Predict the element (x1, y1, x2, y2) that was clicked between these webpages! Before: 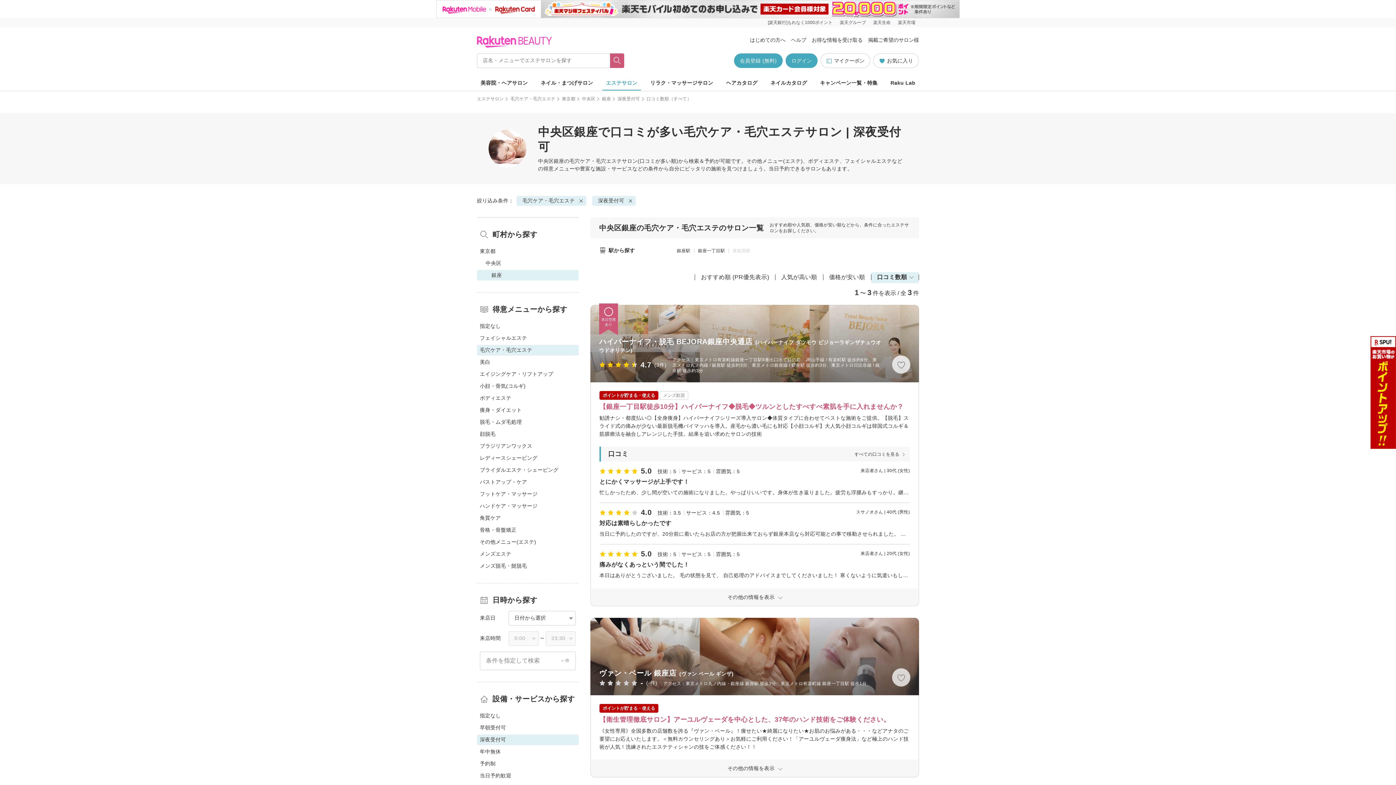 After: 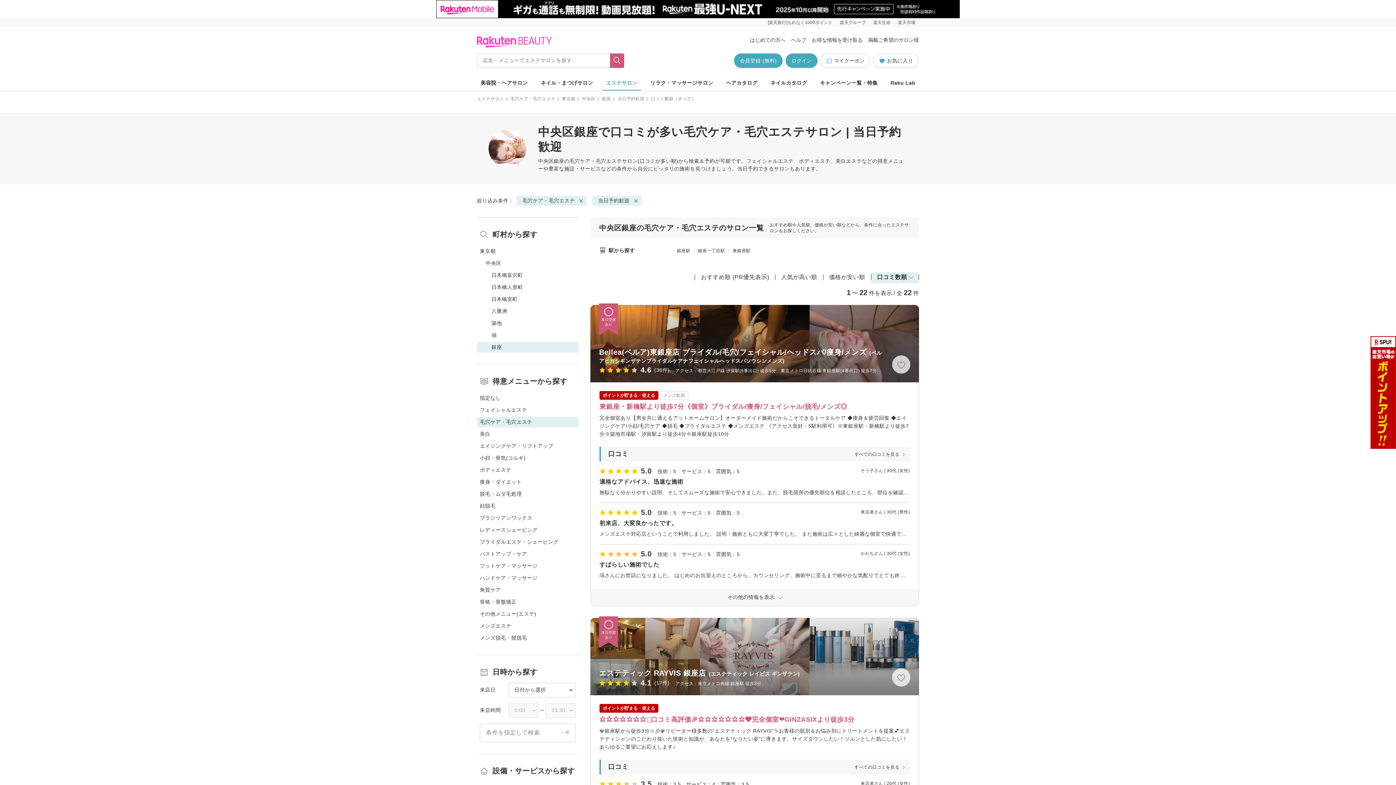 Action: bbox: (477, 770, 578, 781) label: 当日予約歓迎